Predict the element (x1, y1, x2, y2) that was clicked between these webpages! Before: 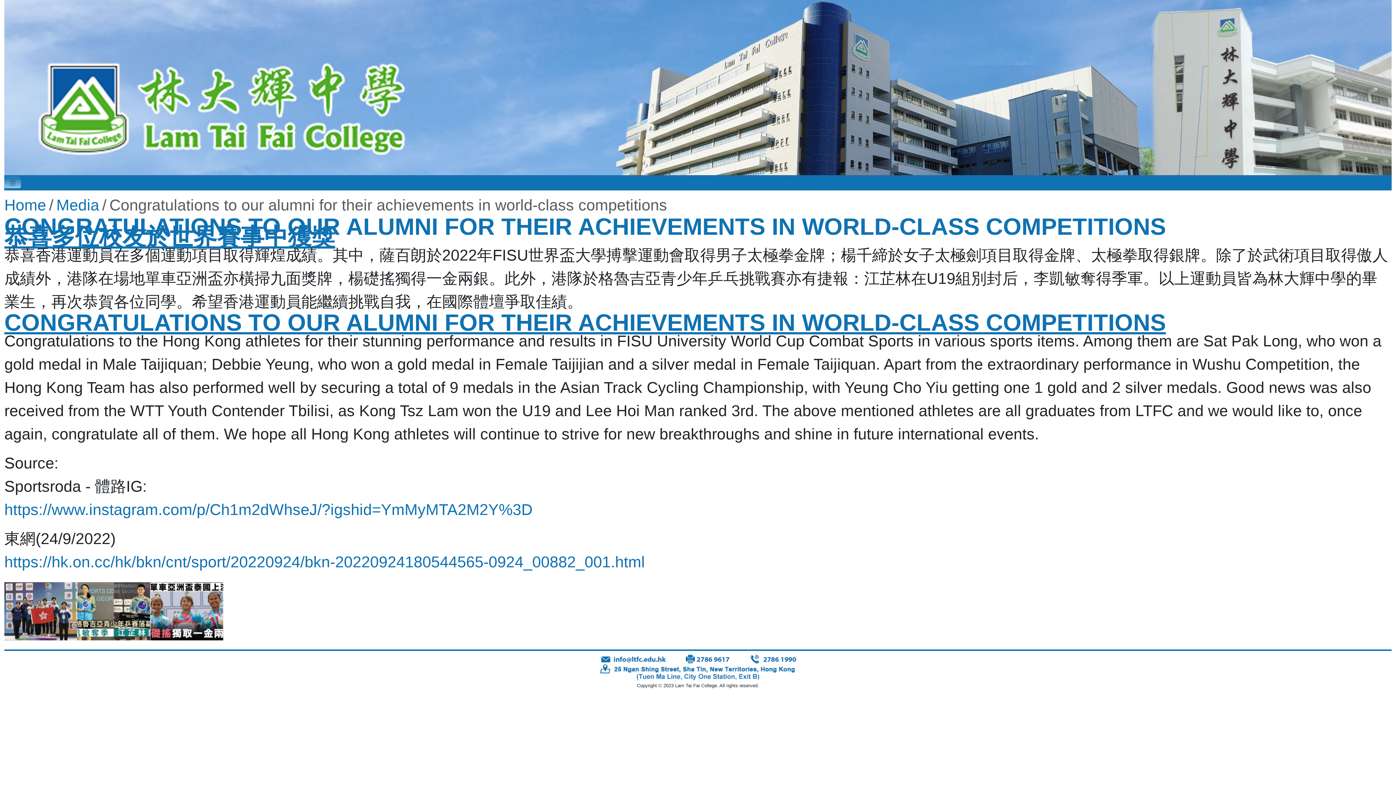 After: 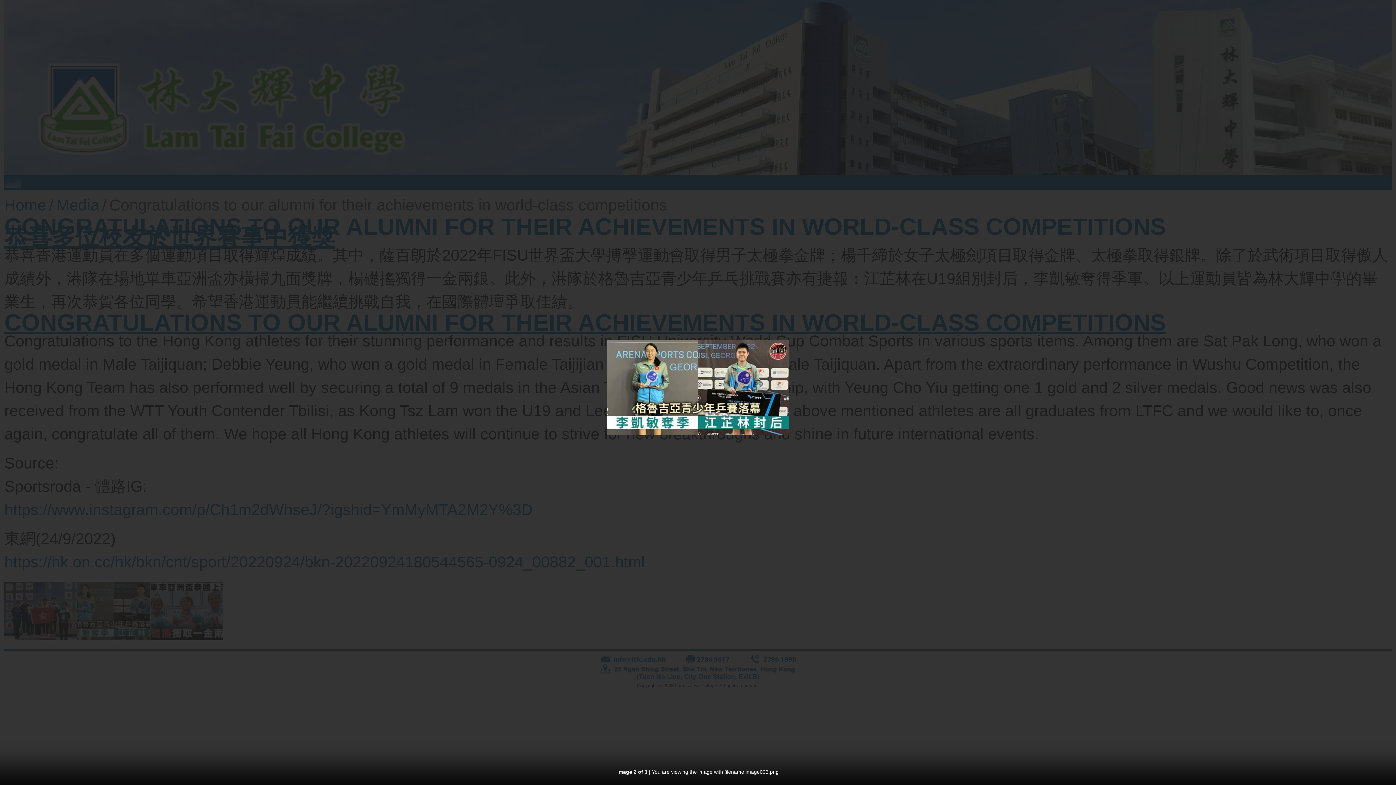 Action: bbox: (77, 582, 150, 640)